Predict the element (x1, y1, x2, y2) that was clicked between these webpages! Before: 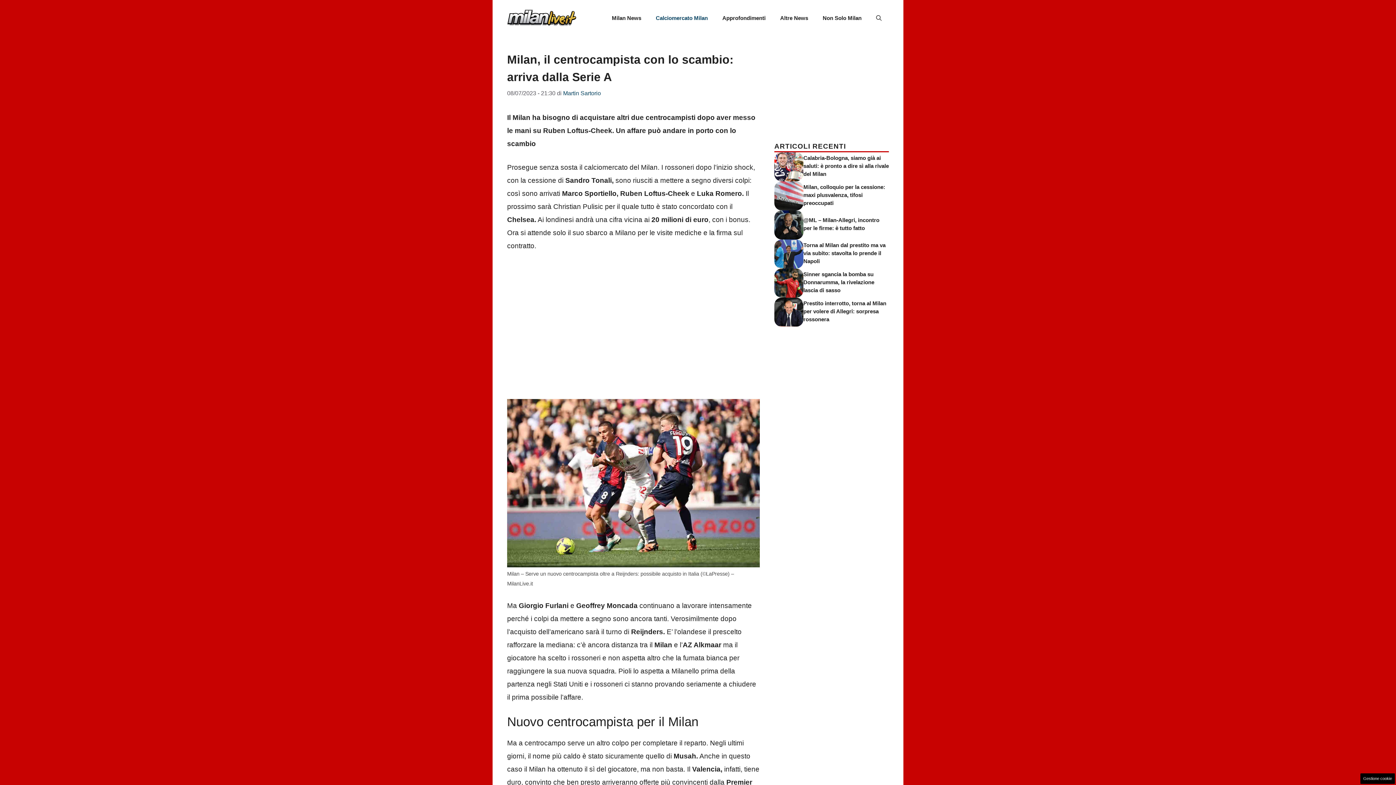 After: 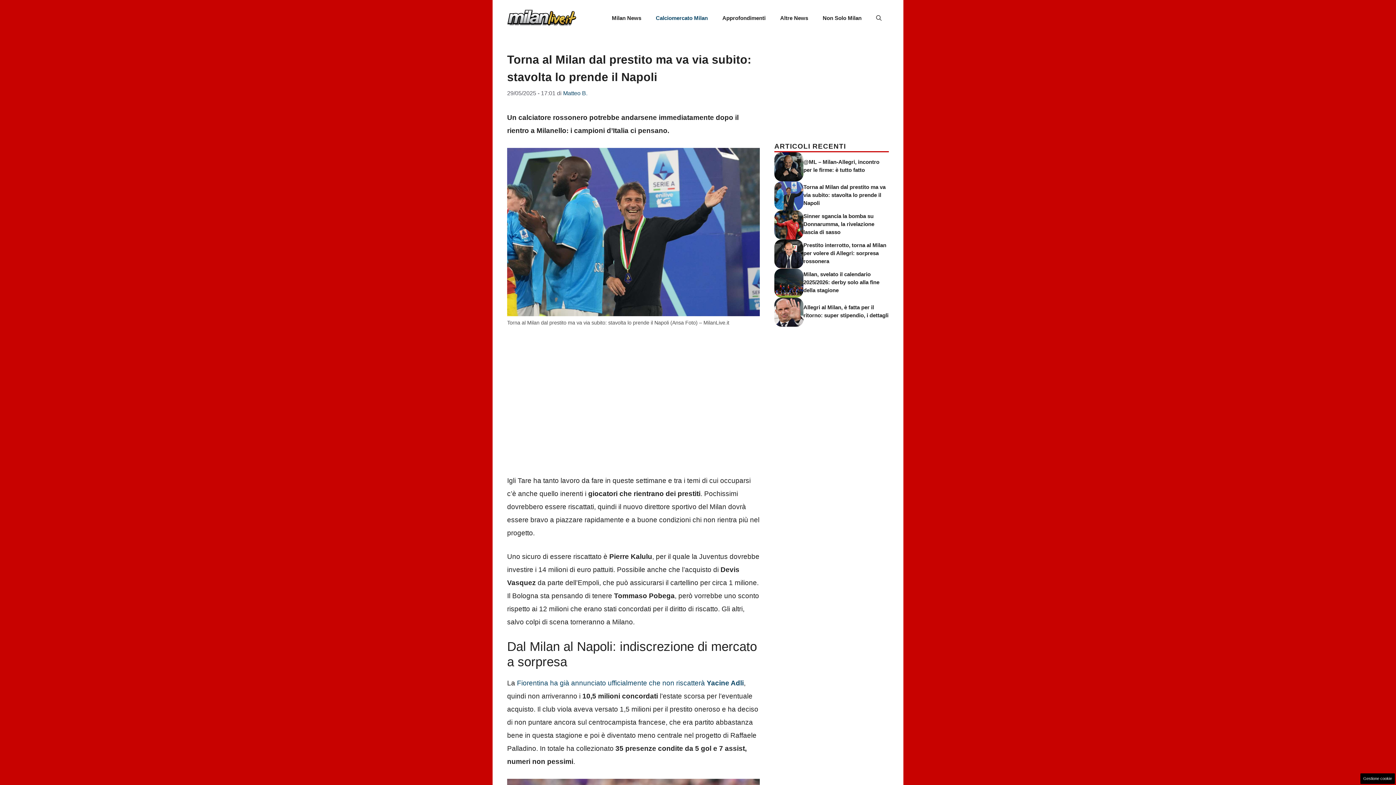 Action: bbox: (774, 249, 803, 257)